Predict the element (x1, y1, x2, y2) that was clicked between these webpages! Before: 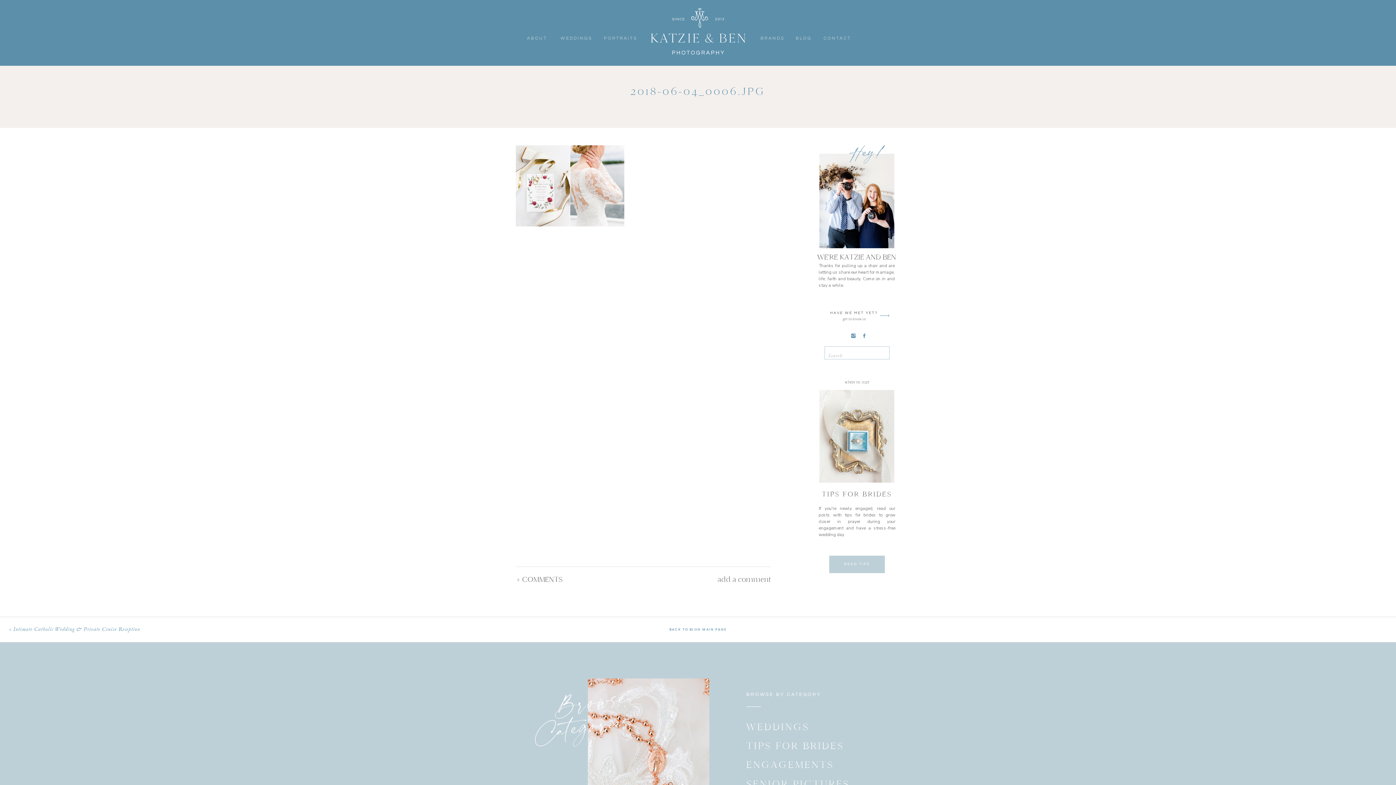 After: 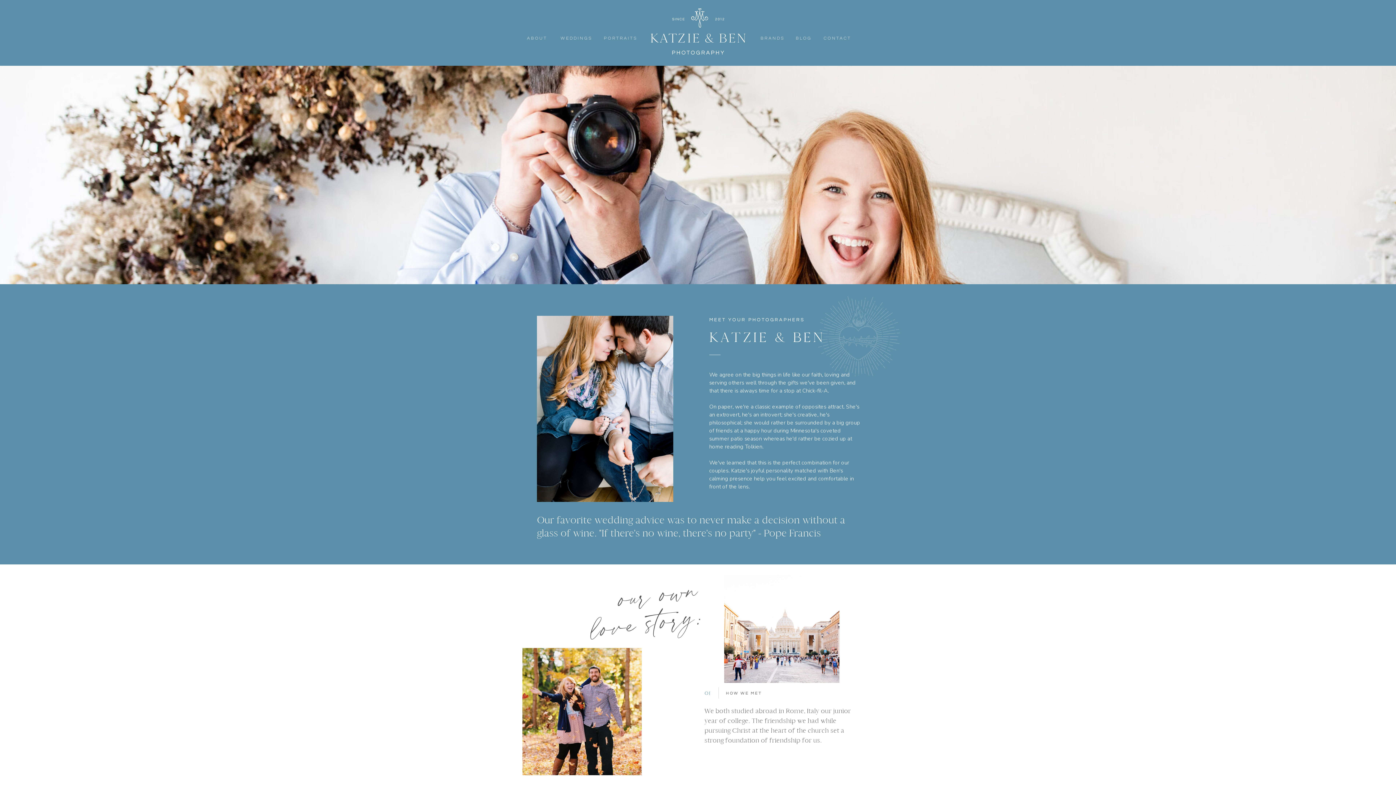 Action: bbox: (824, 309, 884, 318) label: HAVE WE MET YET?